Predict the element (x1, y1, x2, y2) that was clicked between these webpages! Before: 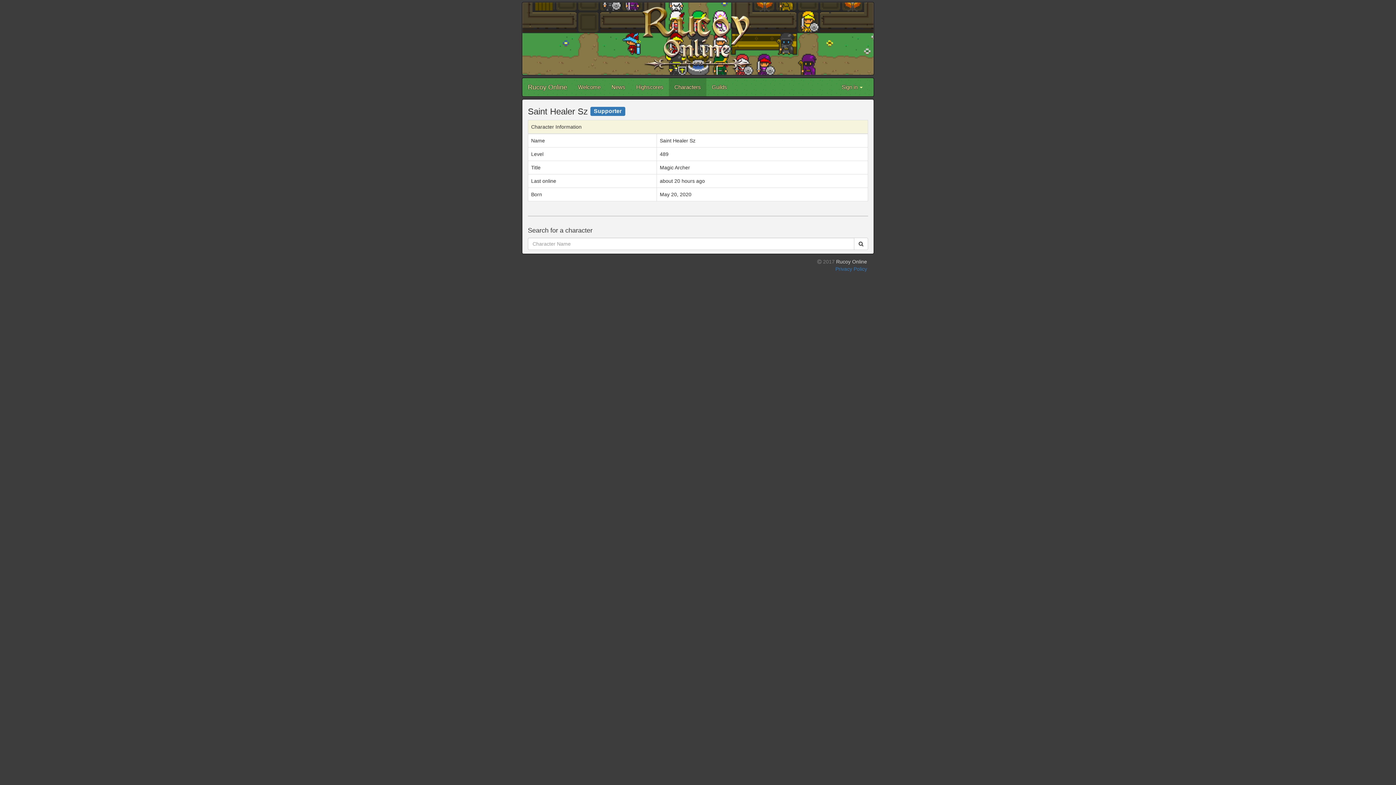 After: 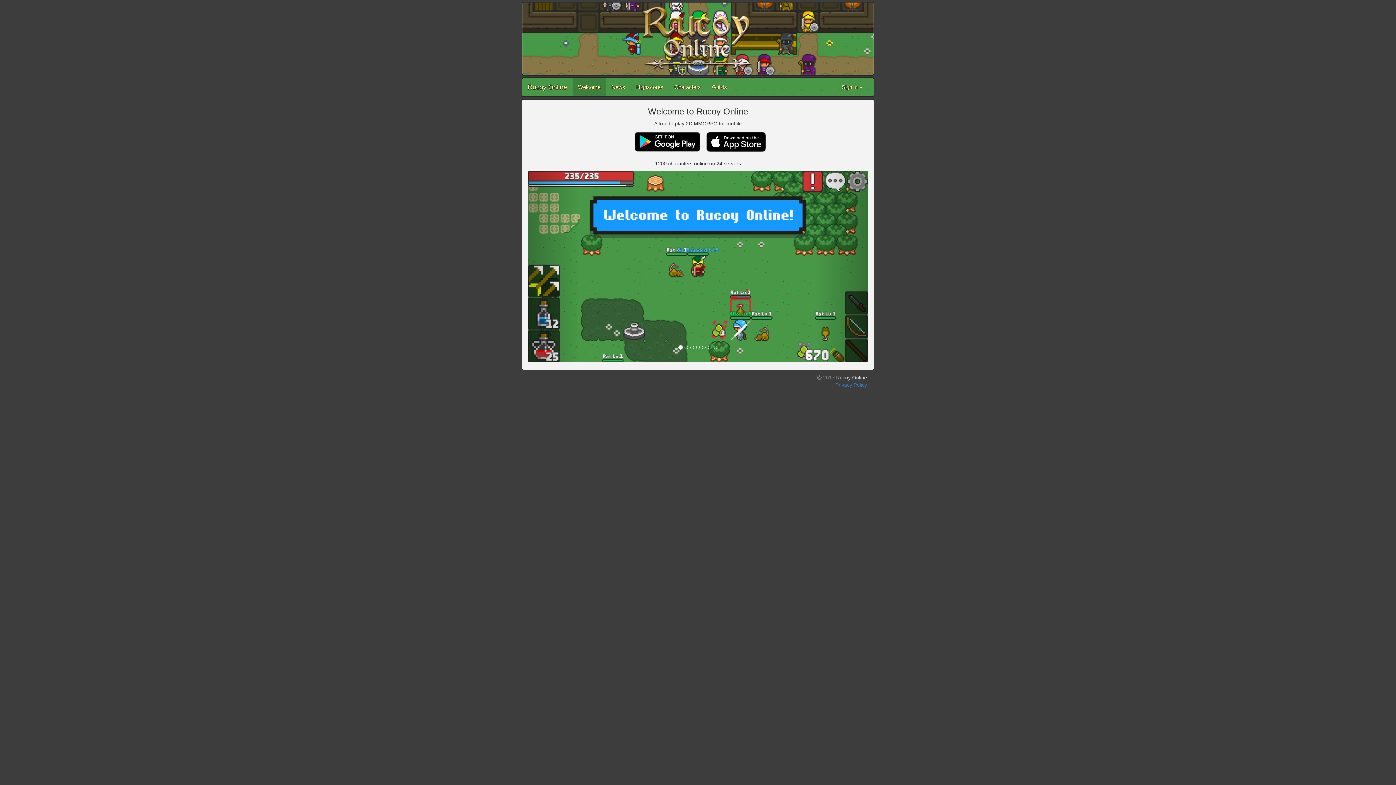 Action: label: Rucoy Online bbox: (522, 78, 572, 96)